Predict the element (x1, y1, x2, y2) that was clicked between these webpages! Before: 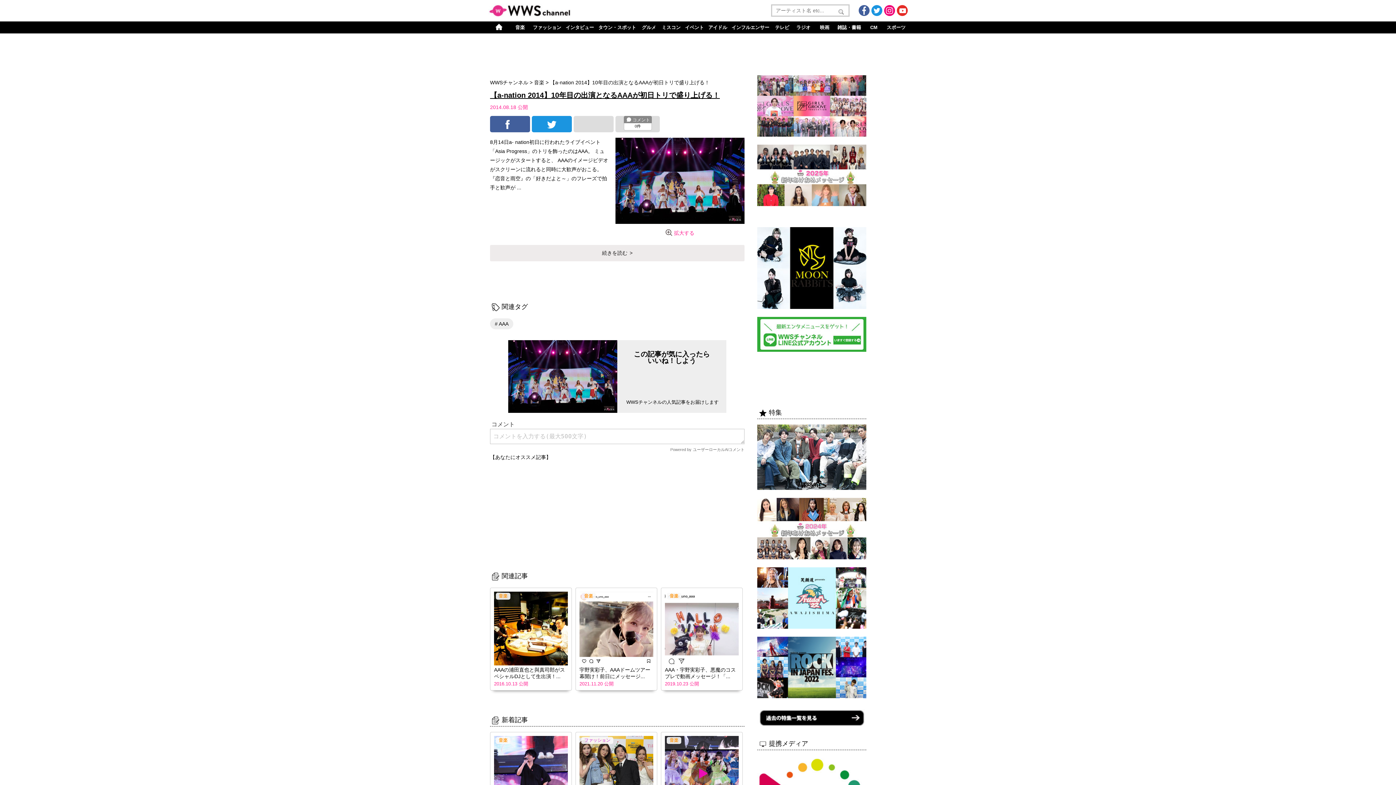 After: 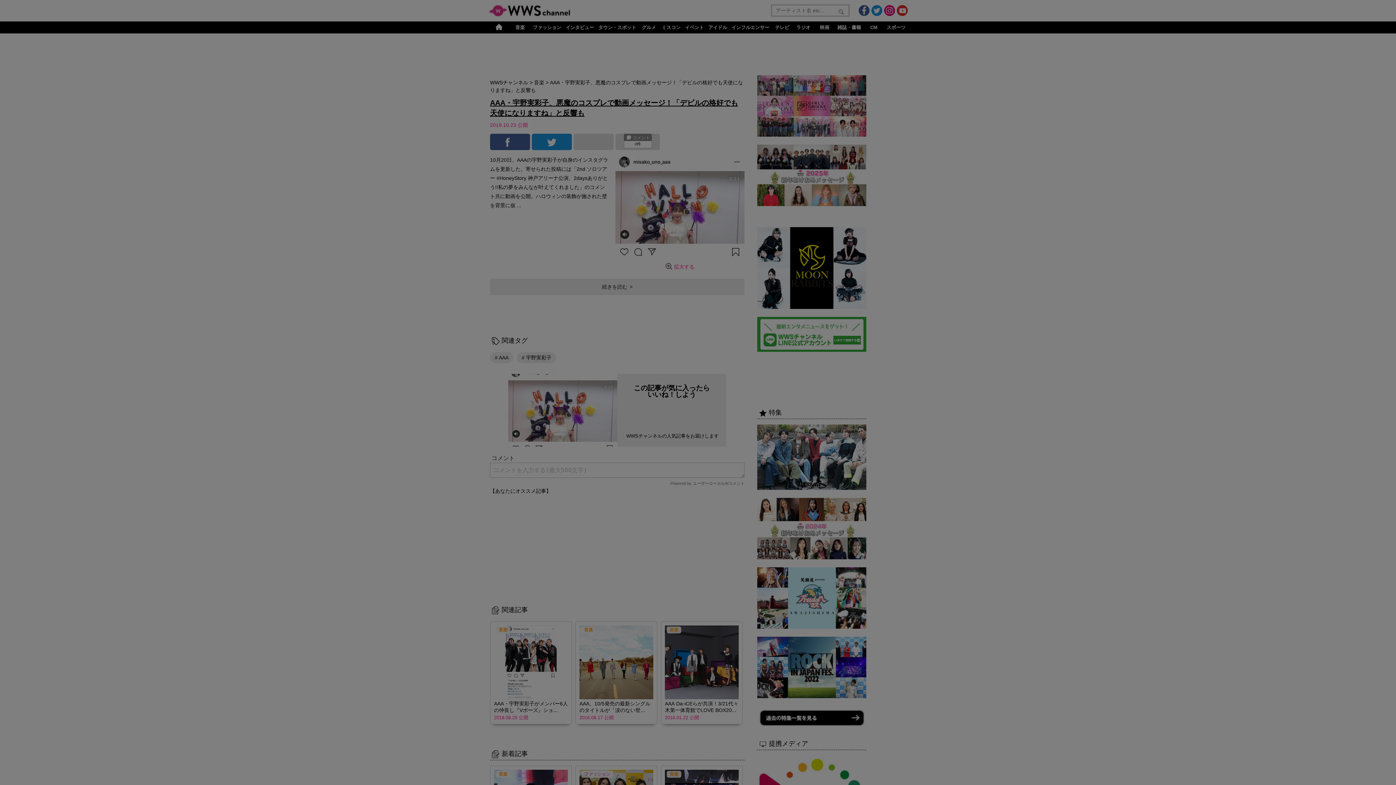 Action: bbox: (665, 591, 738, 665)